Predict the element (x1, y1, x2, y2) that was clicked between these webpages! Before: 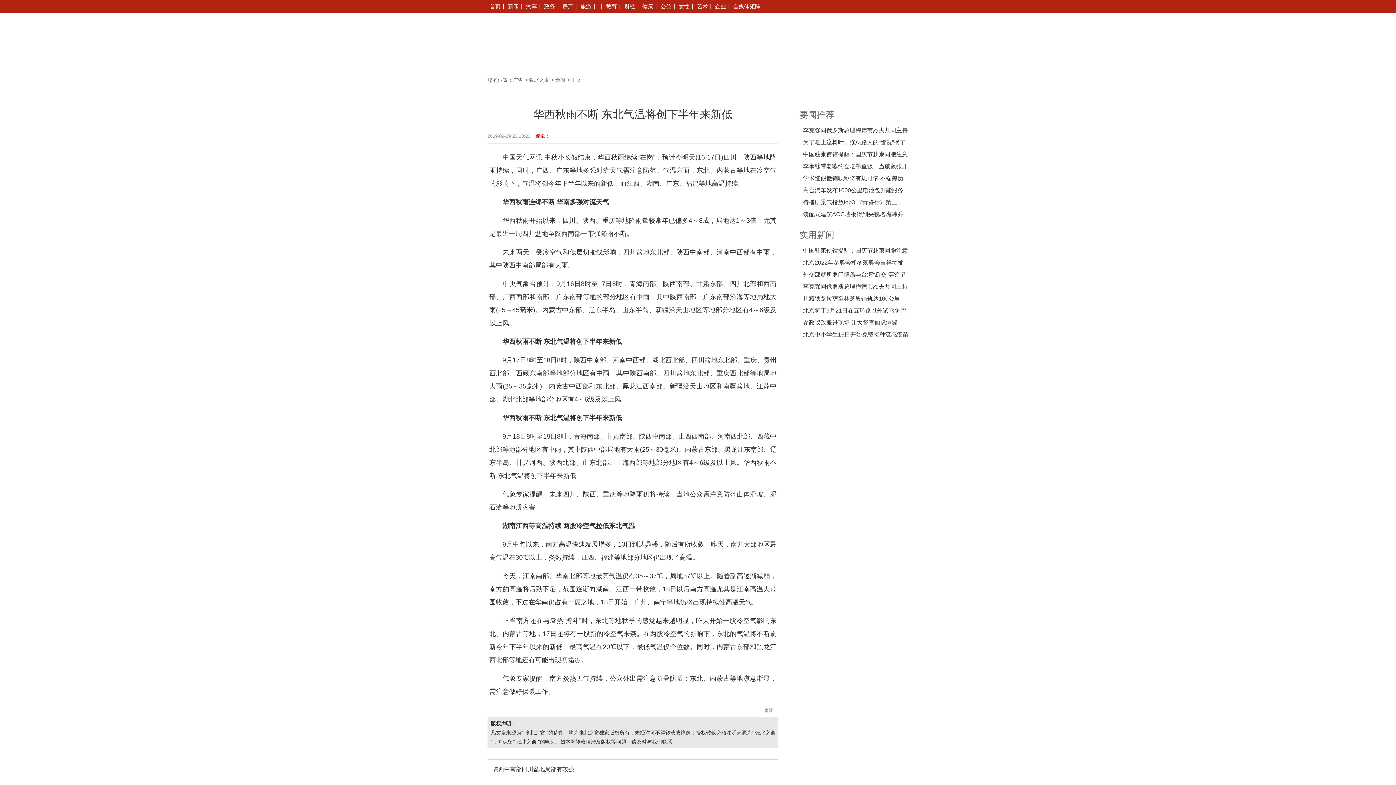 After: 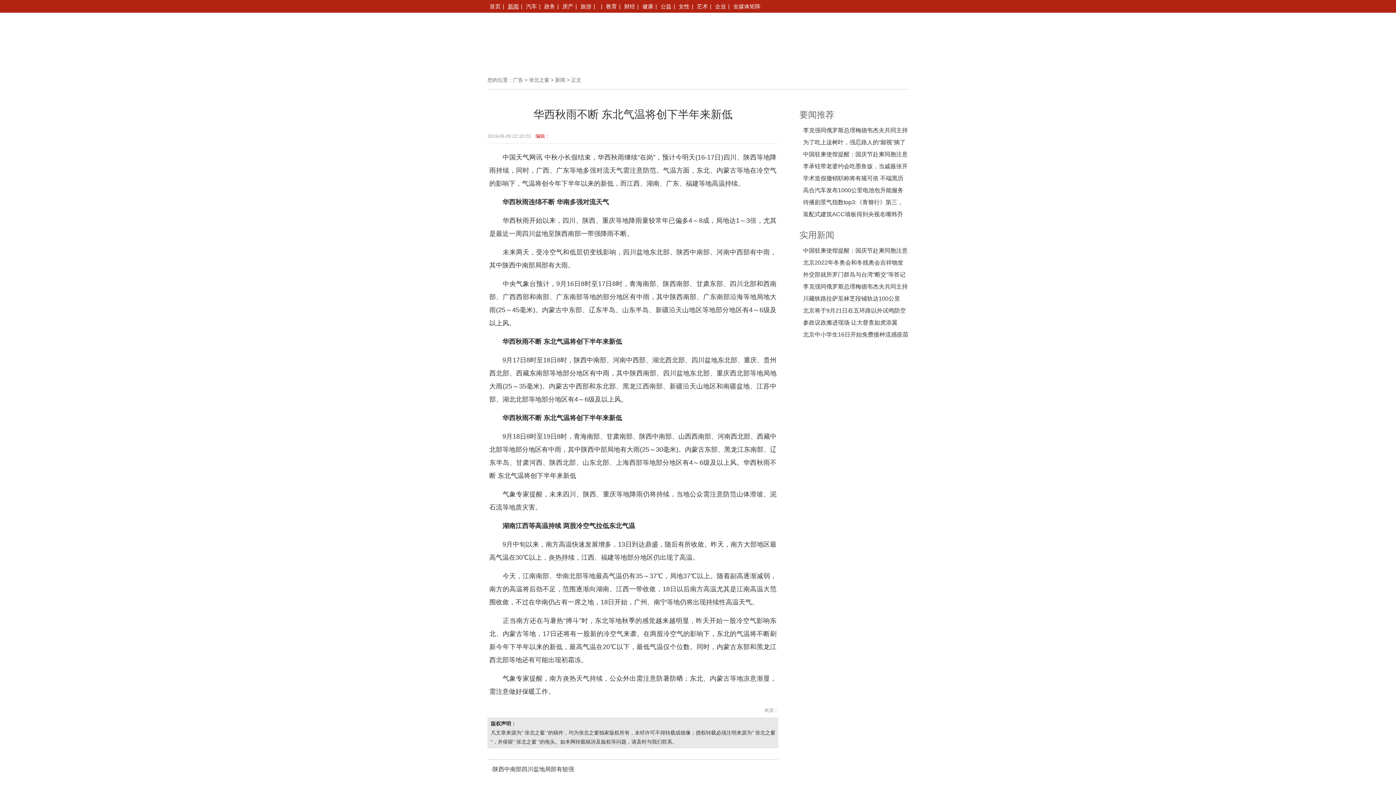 Action: bbox: (508, 3, 518, 9) label: 新闻